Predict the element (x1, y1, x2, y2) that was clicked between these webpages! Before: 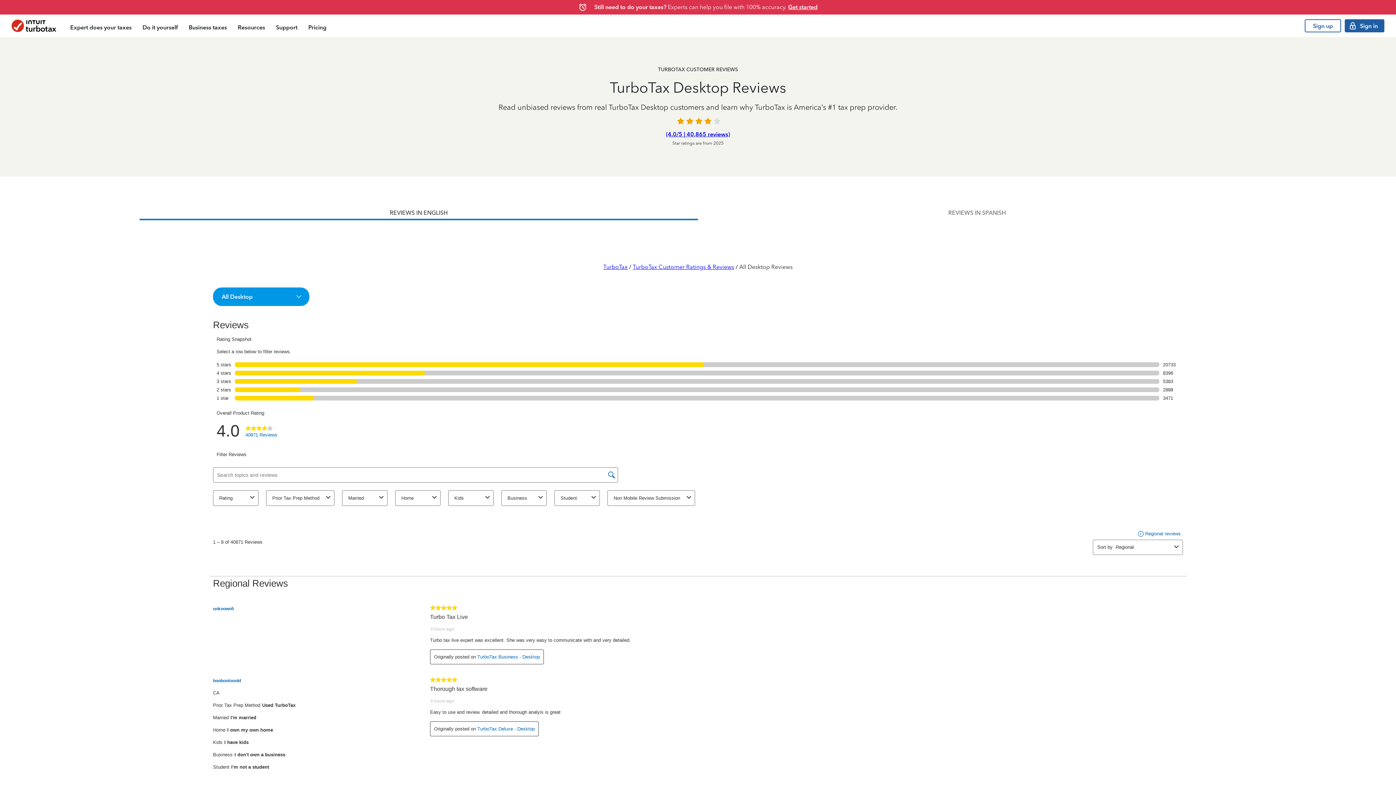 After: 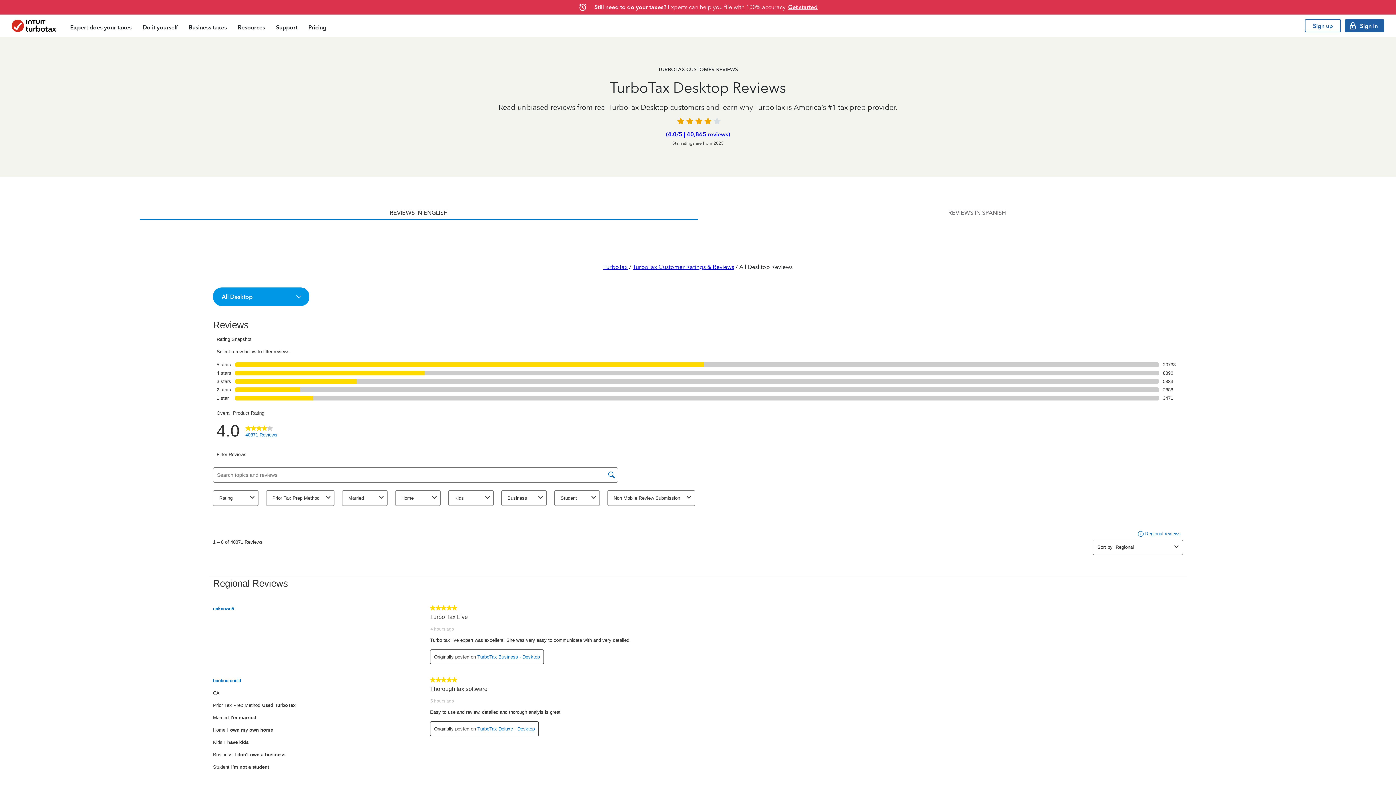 Action: bbox: (139, 205, 698, 220) label: REVIEWS IN ENGLISH